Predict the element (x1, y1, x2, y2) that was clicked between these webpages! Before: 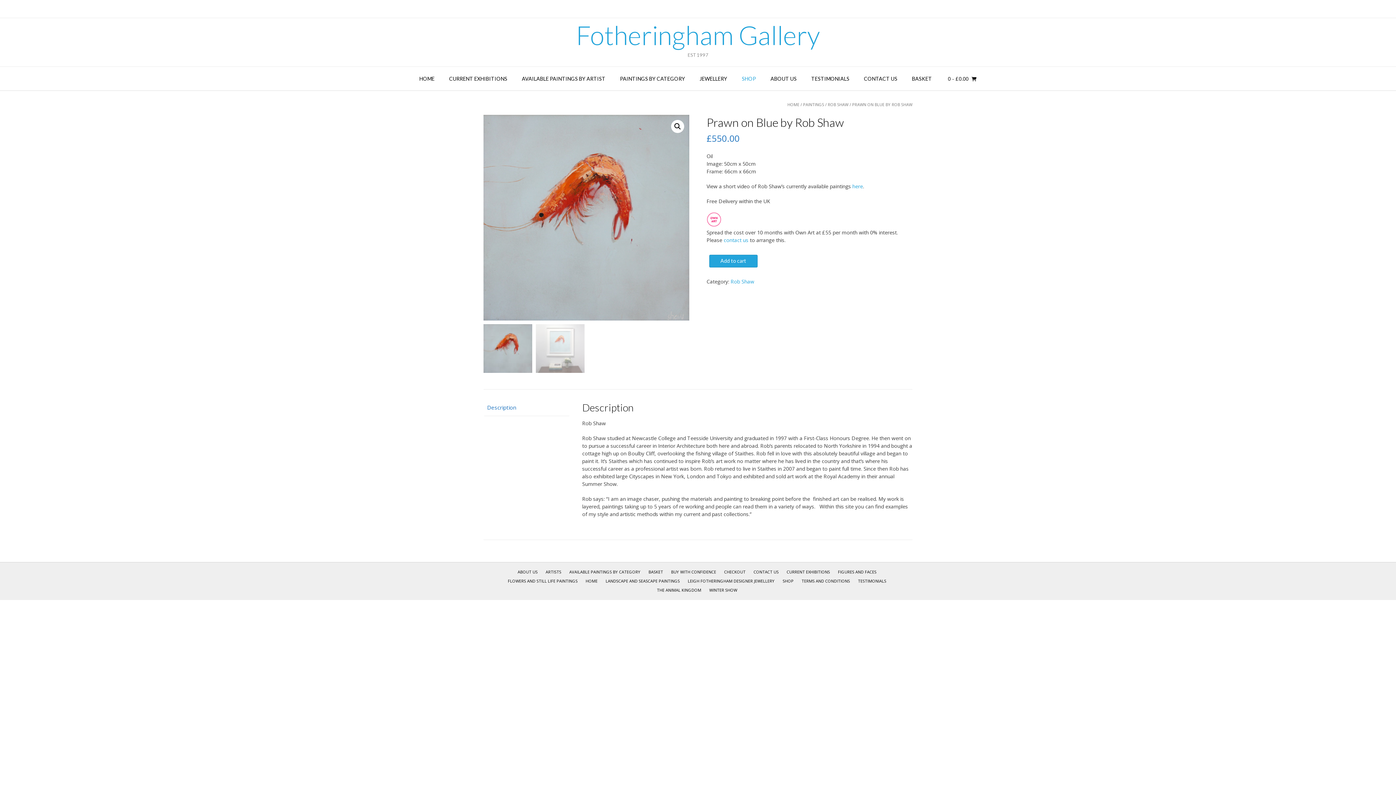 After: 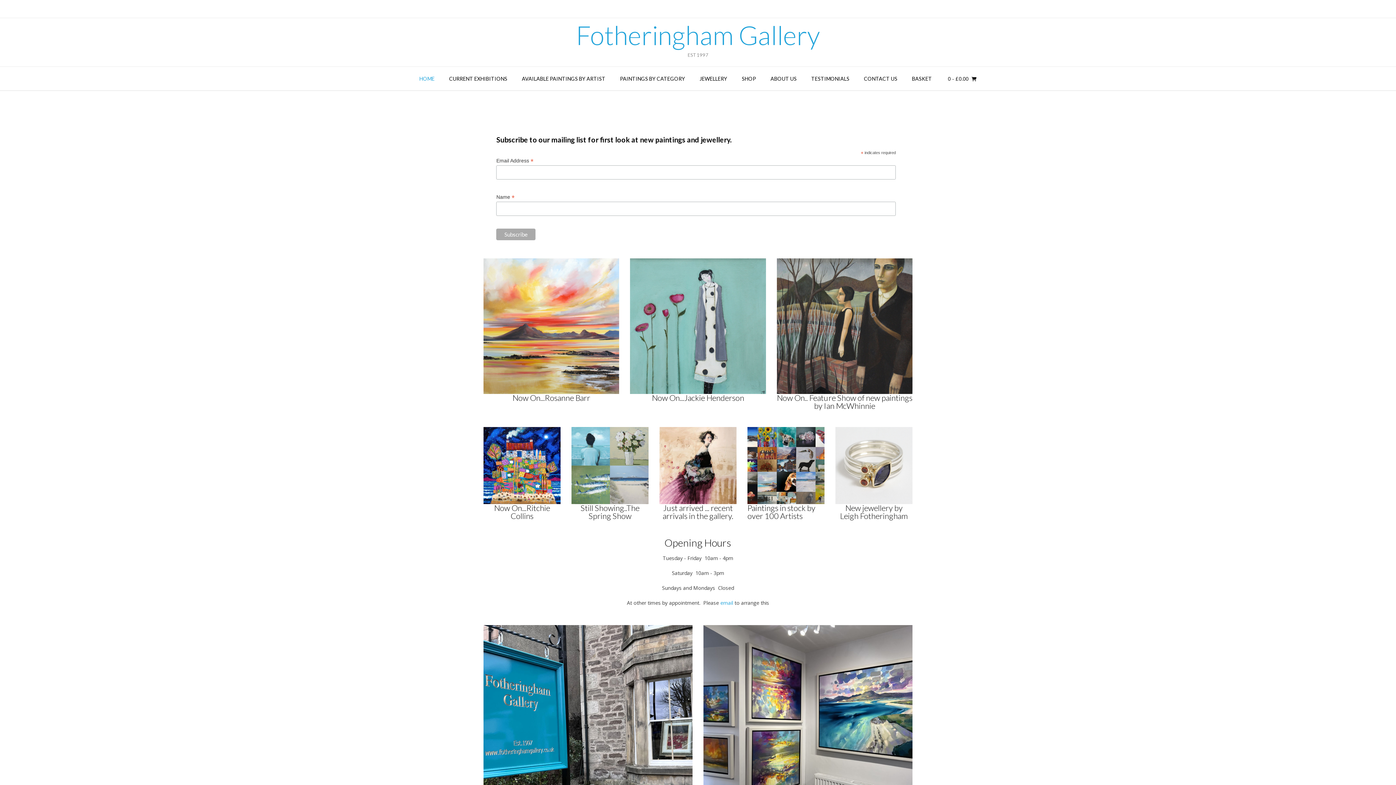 Action: bbox: (576, 21, 820, 48) label: Fotheringham Gallery